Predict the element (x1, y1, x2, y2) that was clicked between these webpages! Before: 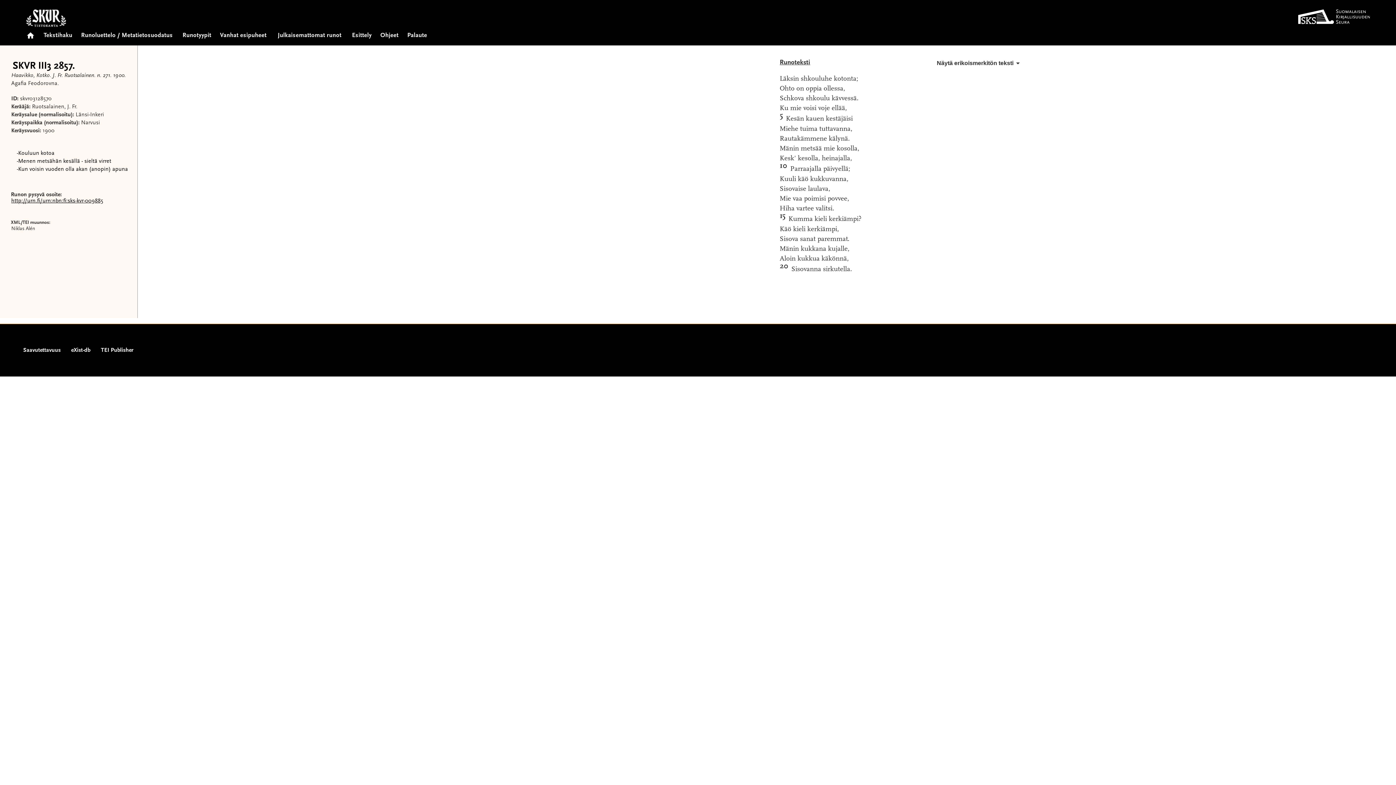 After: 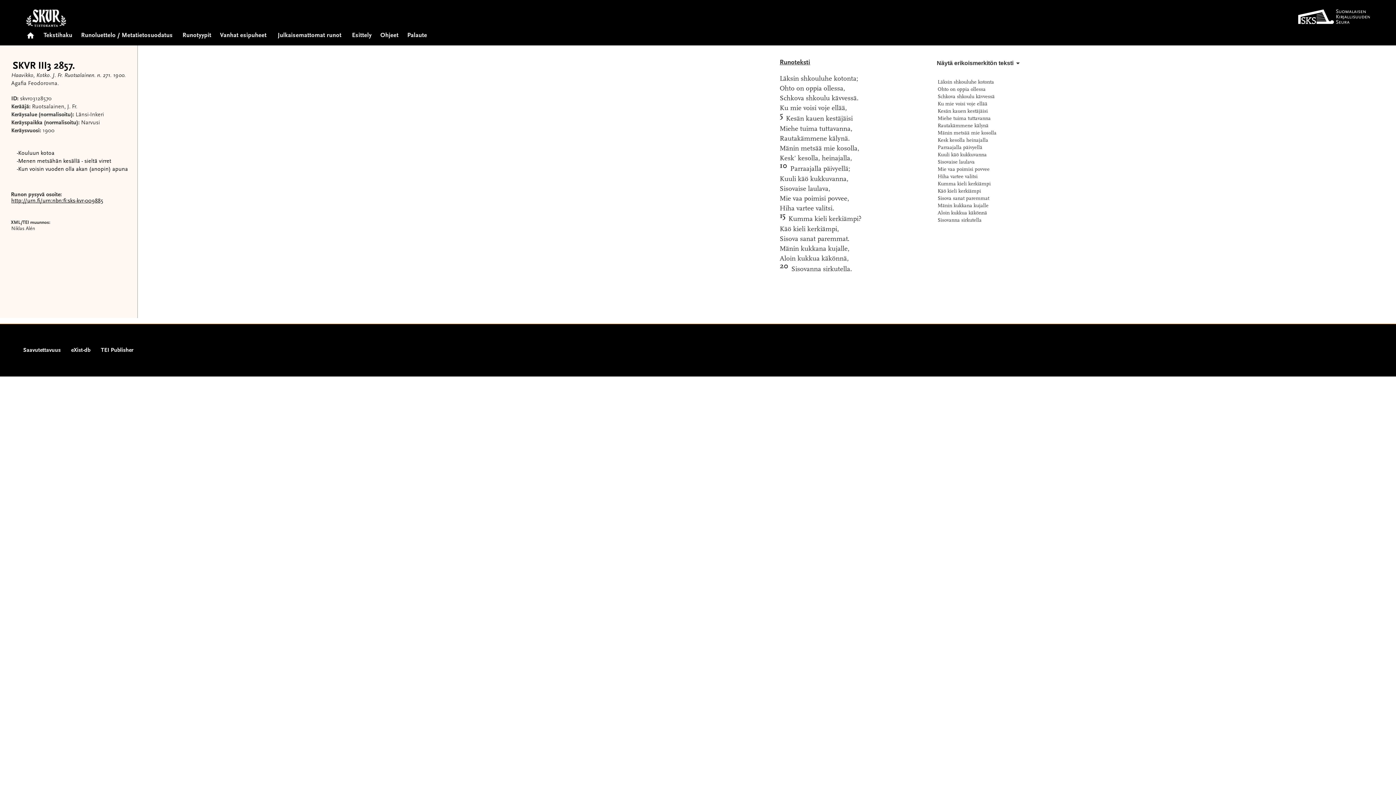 Action: bbox: (933, 54, 1025, 71) label: Näytä erikoismerkitön teksti